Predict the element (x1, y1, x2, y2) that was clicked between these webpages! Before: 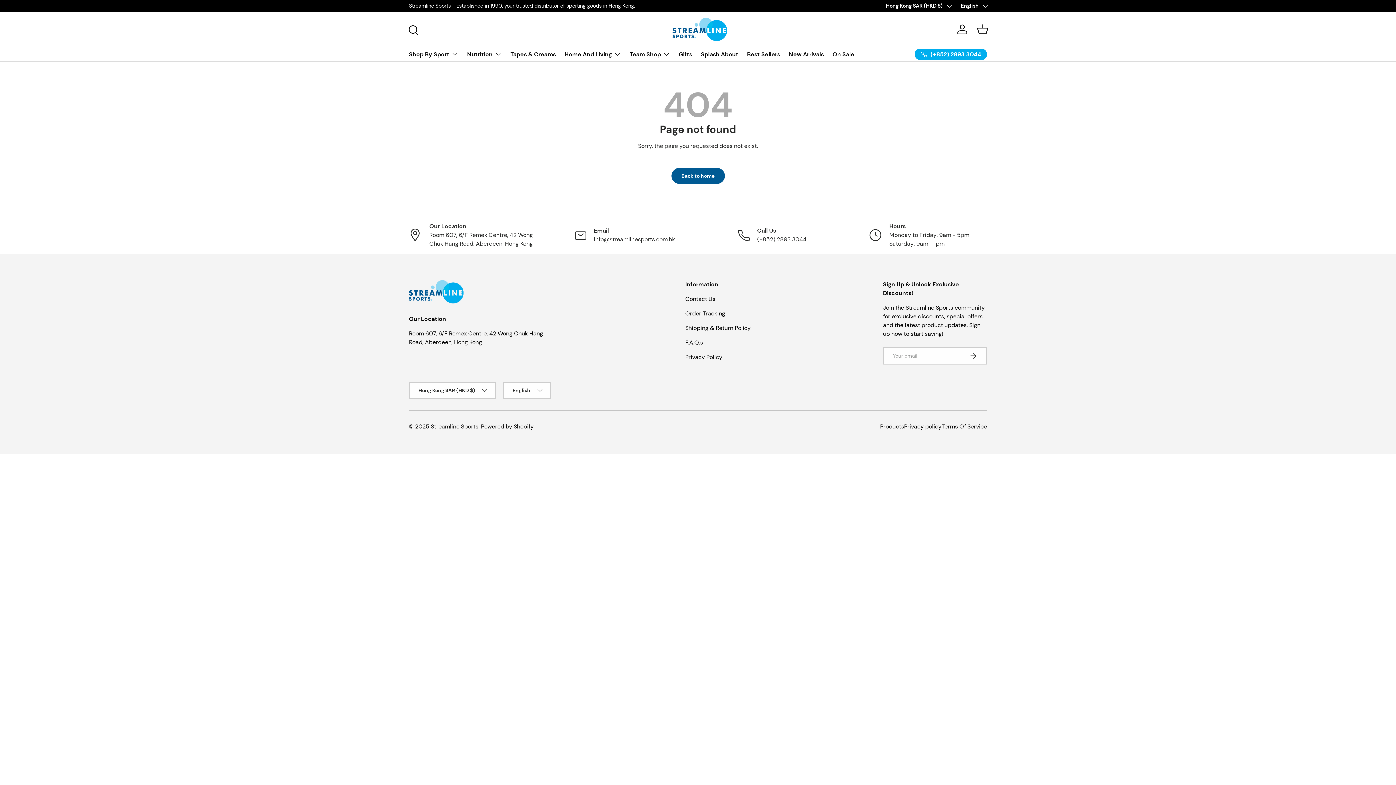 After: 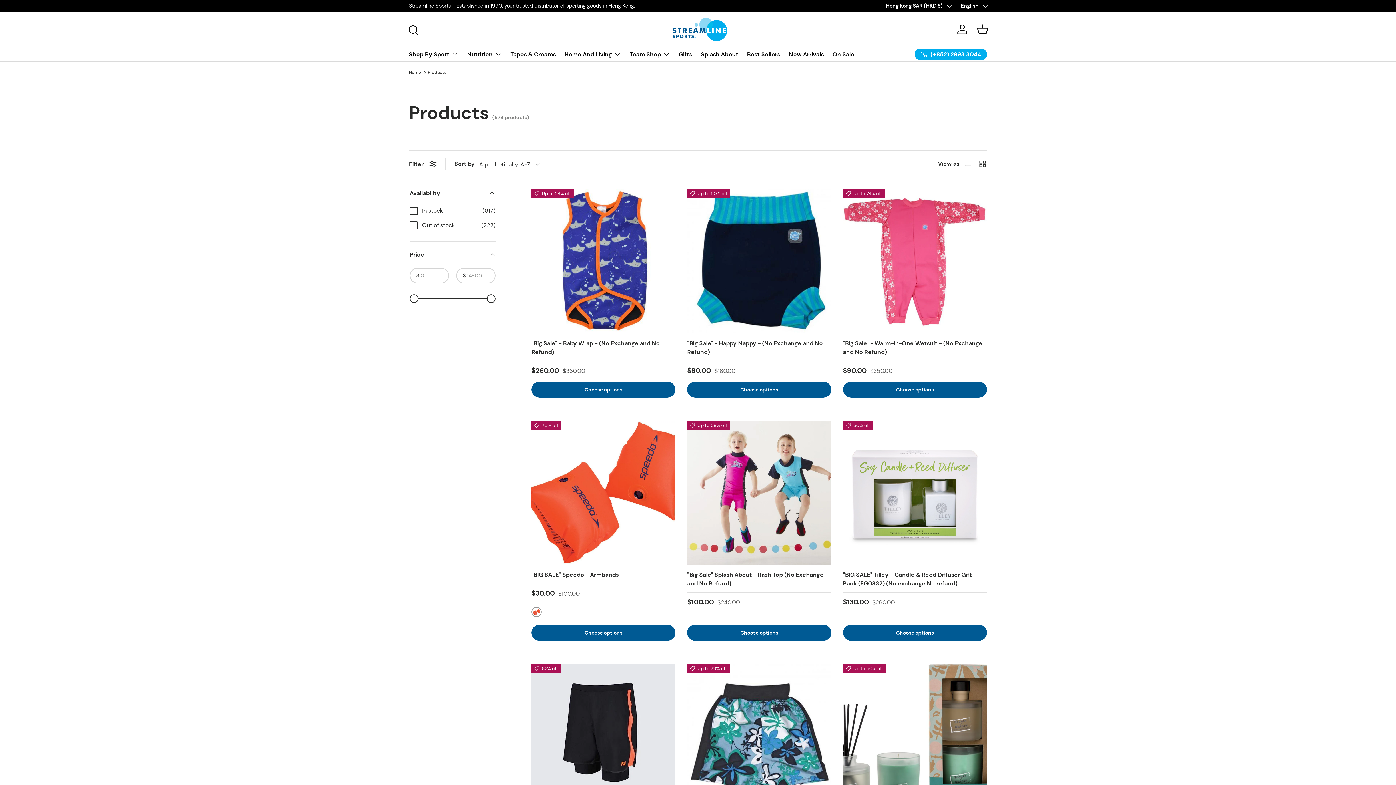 Action: bbox: (880, 422, 904, 430) label: Products